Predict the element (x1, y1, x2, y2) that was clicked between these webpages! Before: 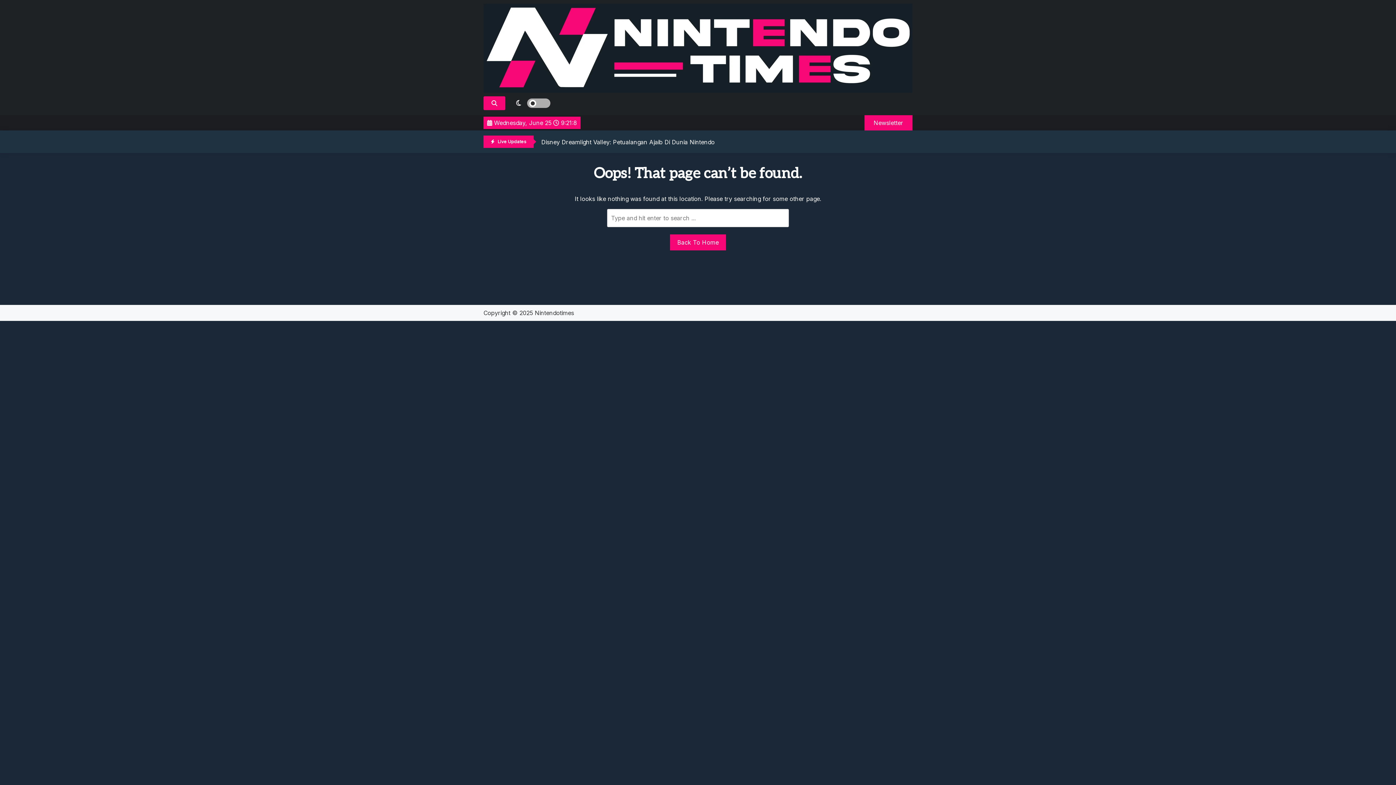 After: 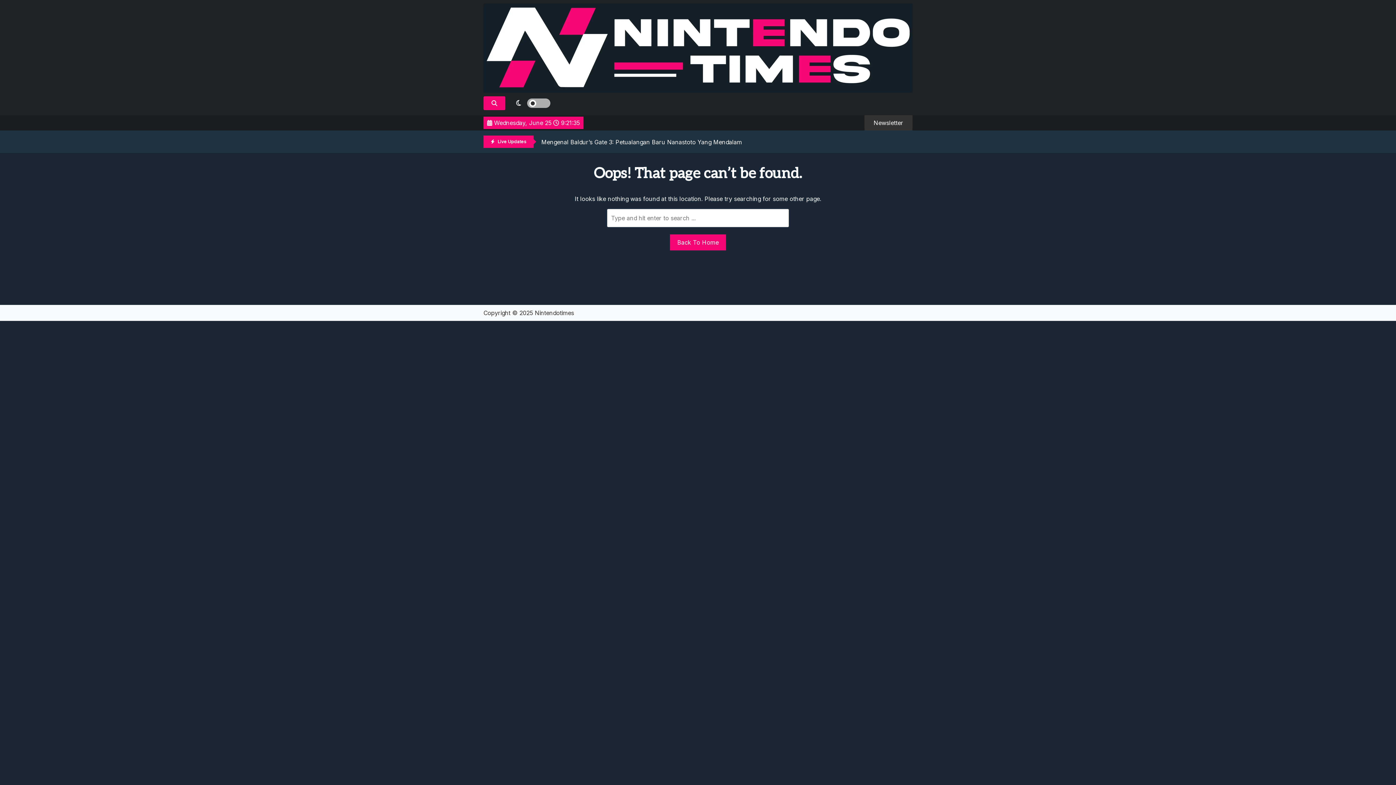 Action: label: Newsletter bbox: (864, 115, 912, 130)